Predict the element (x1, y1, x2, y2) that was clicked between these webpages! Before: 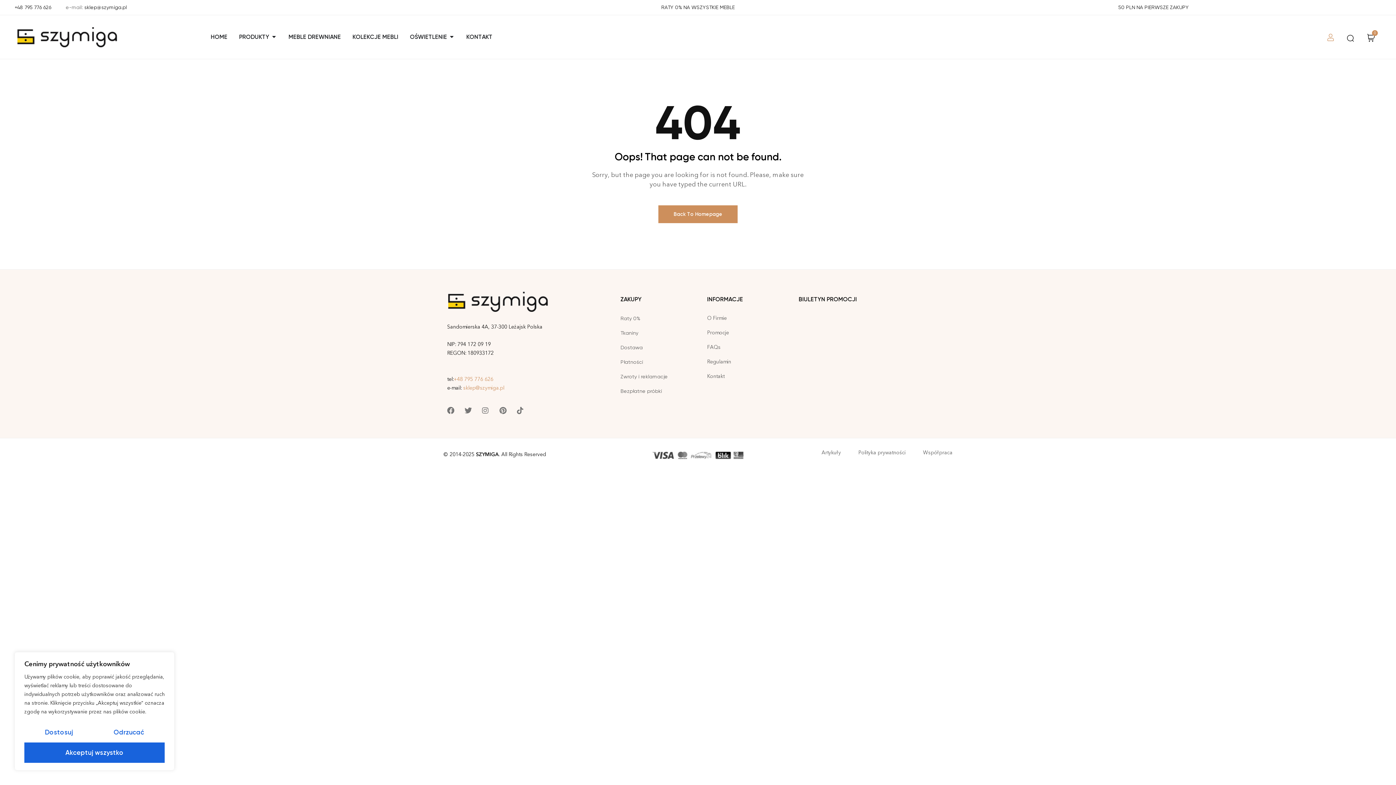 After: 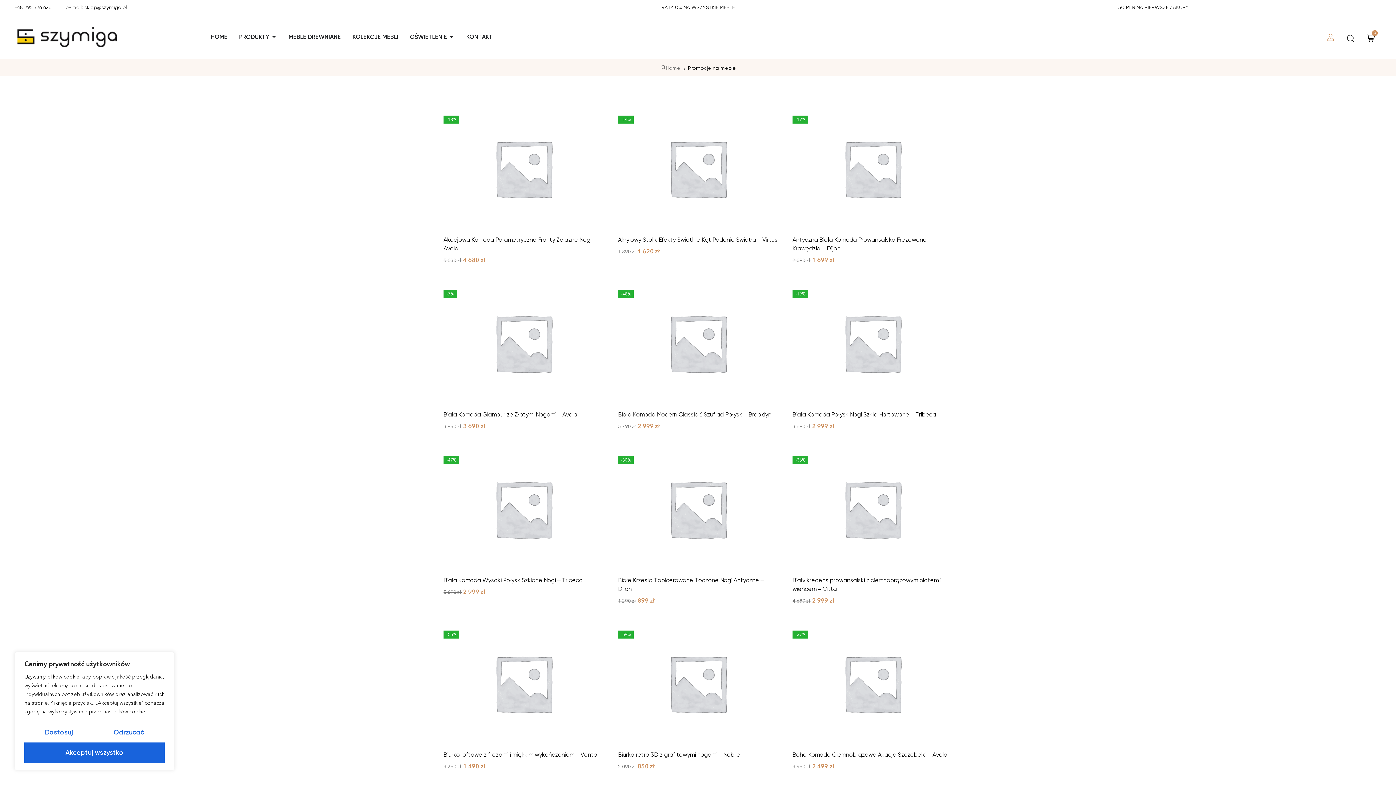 Action: label: Promocje bbox: (707, 329, 780, 336)